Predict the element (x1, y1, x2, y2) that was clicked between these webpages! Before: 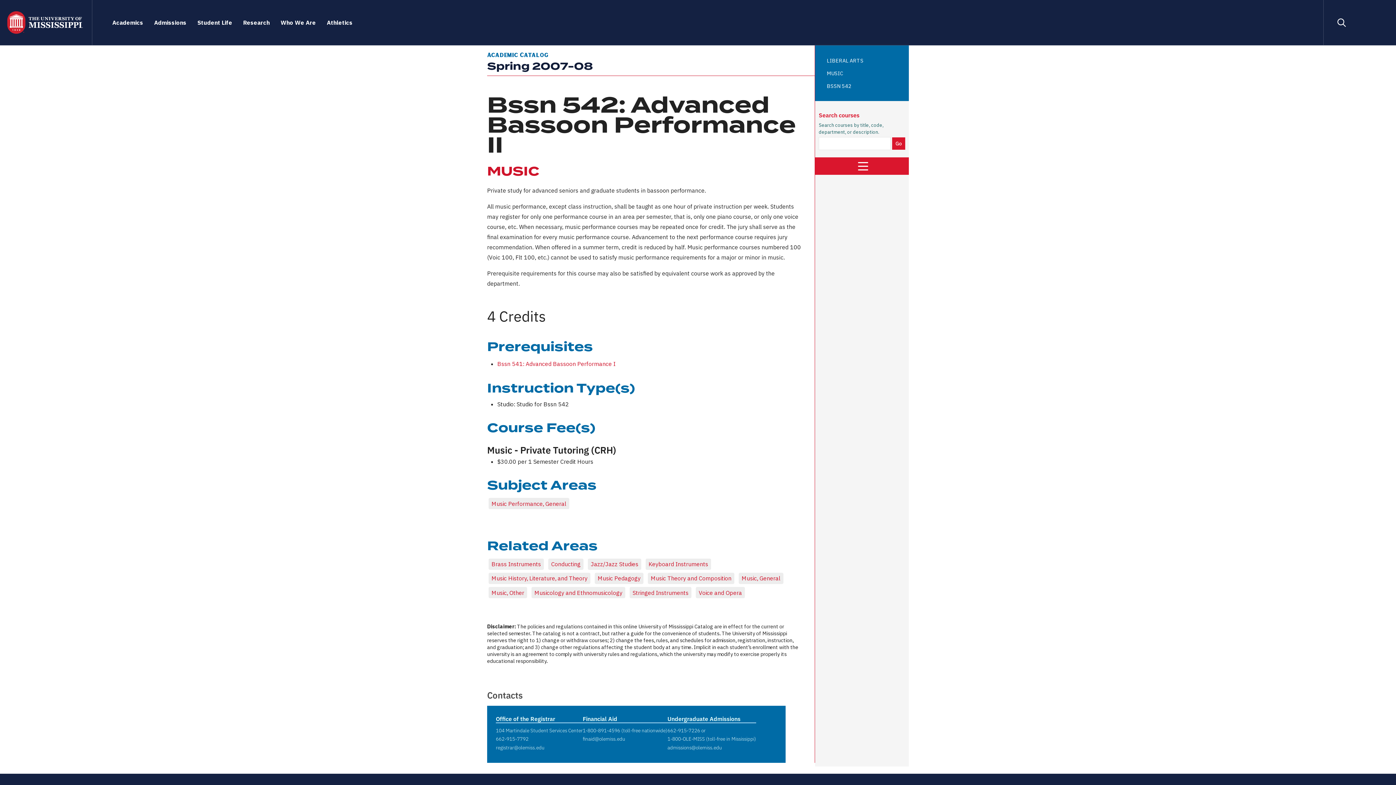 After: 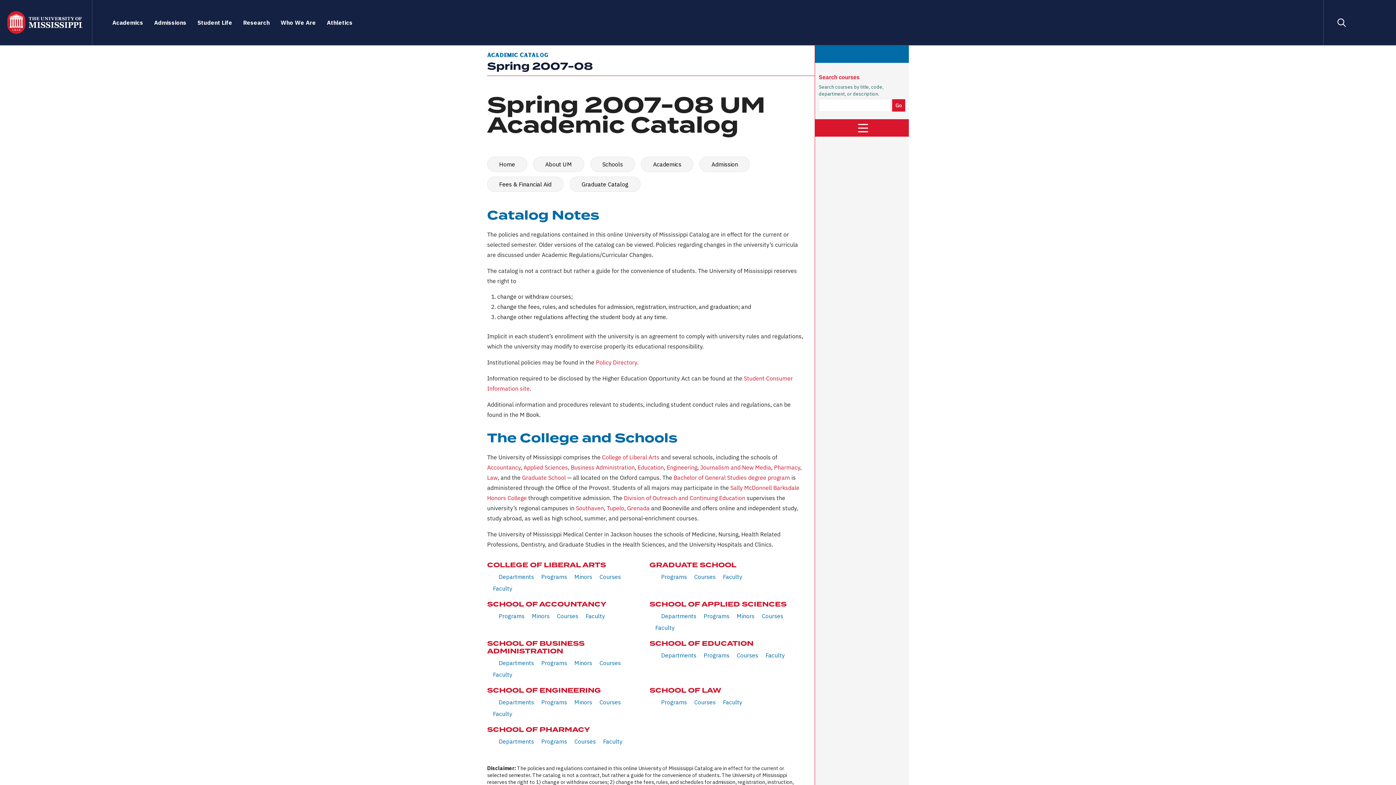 Action: bbox: (487, 51, 593, 71) label: Academic CatalogSpring 2007-08